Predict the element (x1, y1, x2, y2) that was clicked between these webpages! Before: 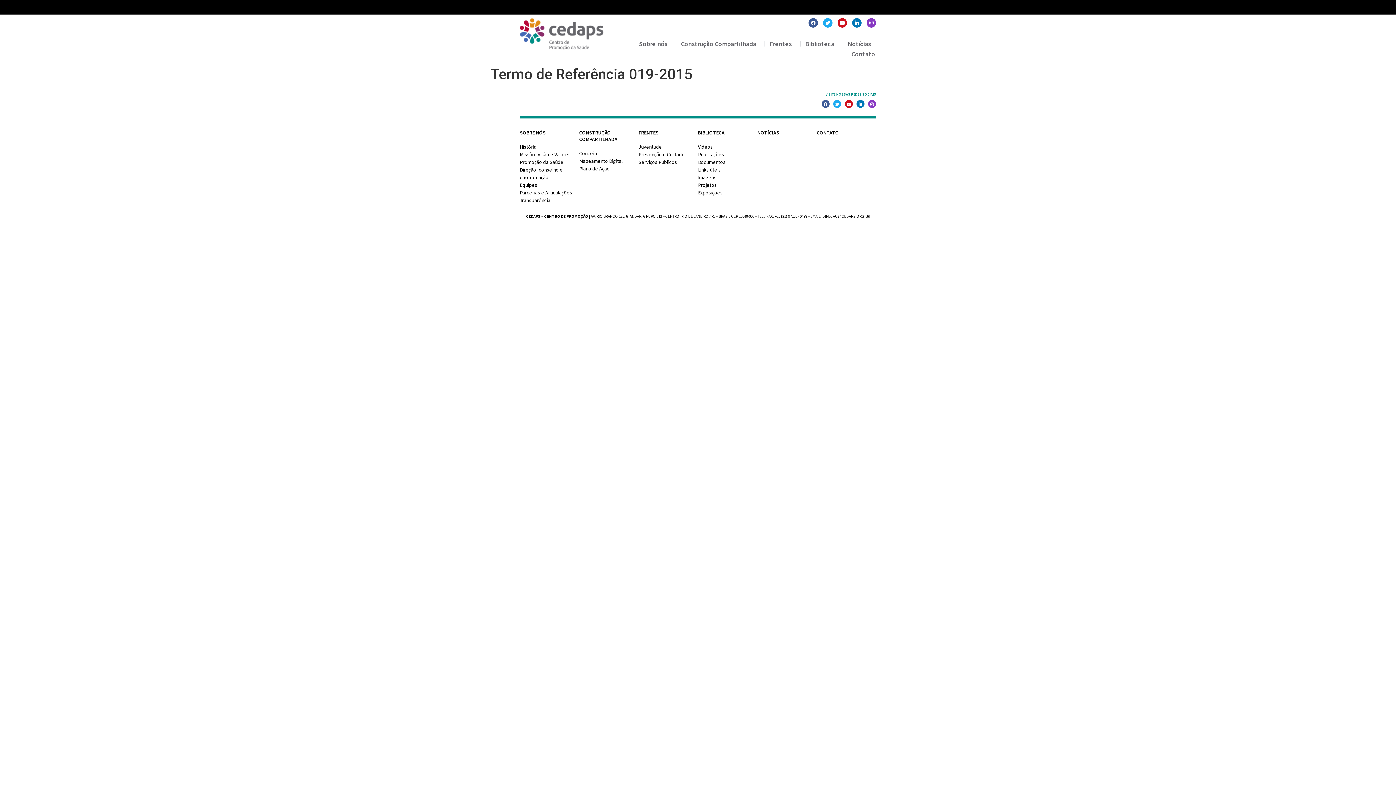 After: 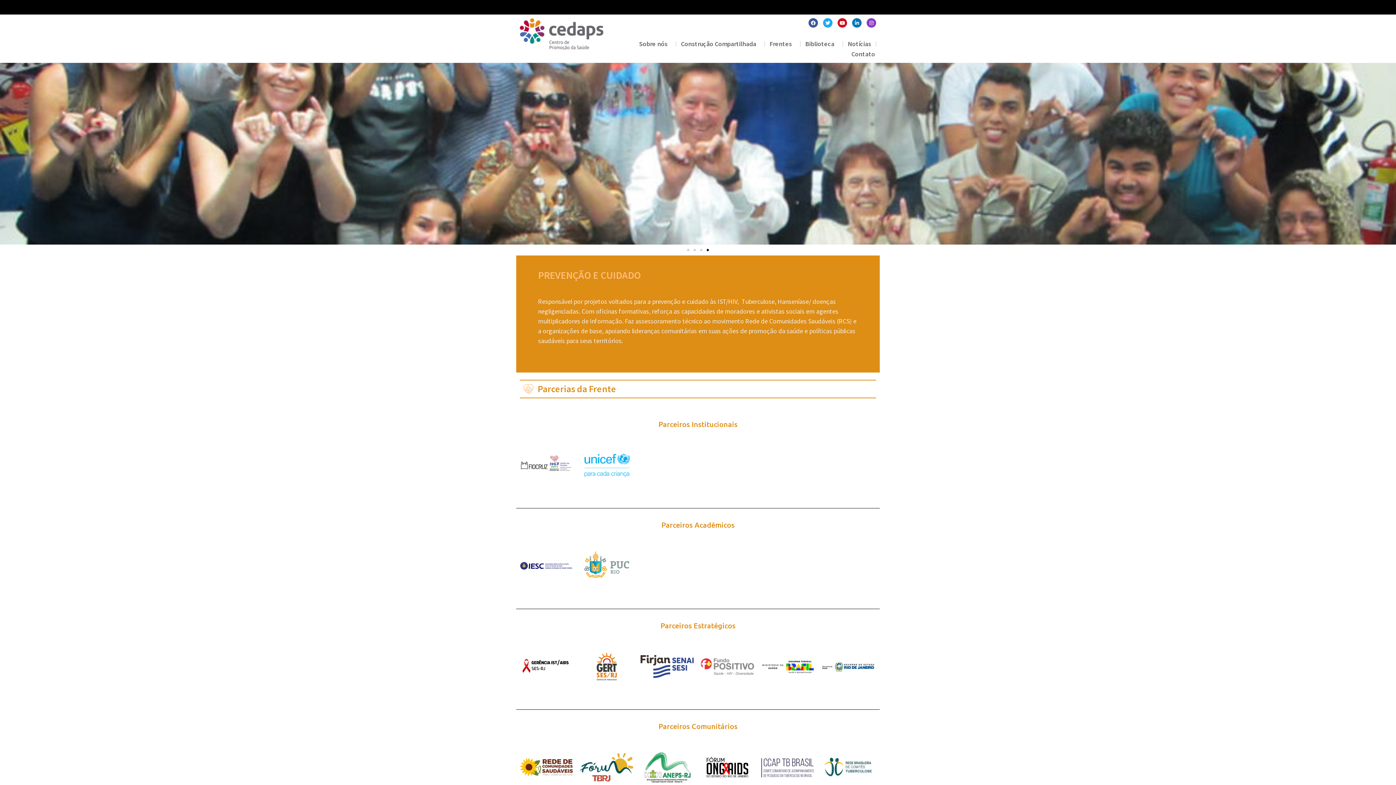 Action: label: Prevenção e Cuidado bbox: (638, 150, 684, 158)